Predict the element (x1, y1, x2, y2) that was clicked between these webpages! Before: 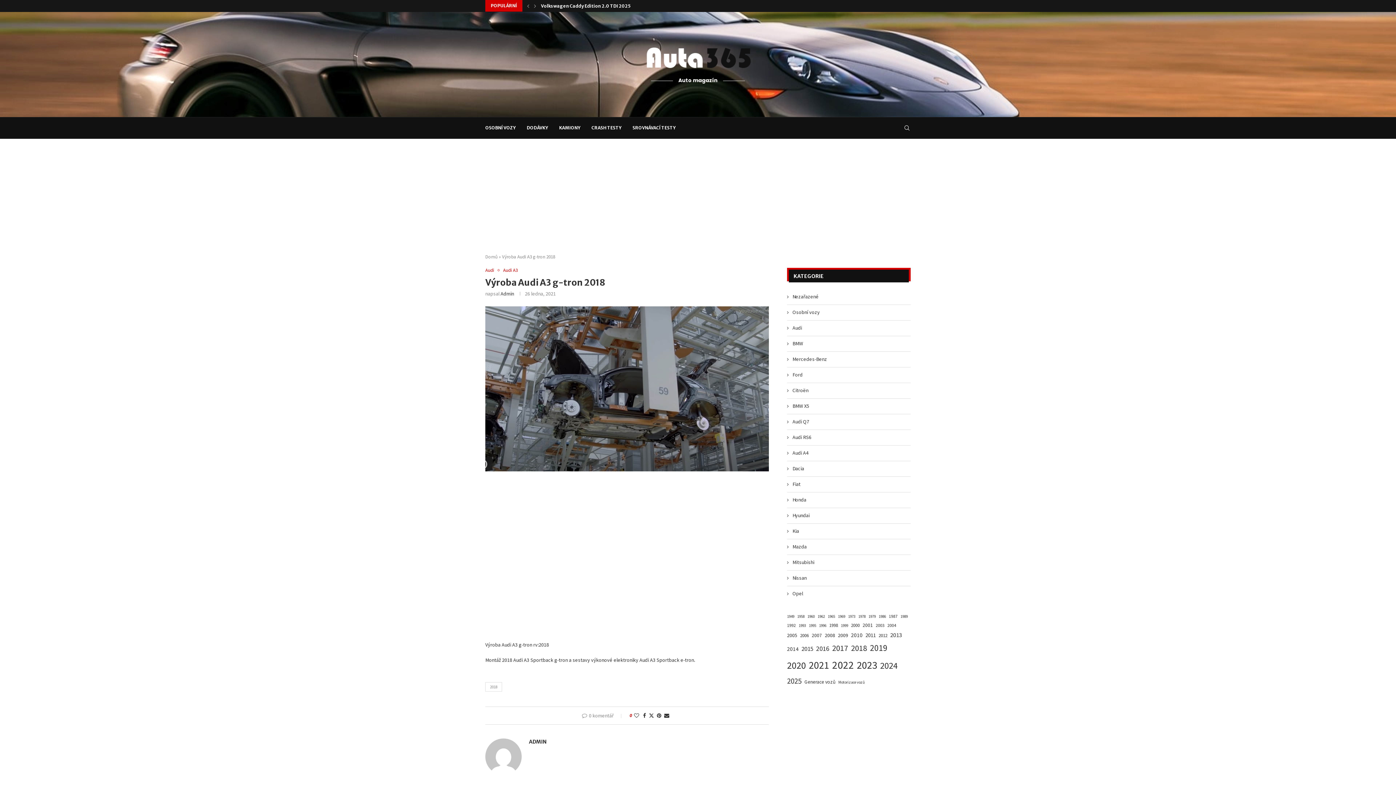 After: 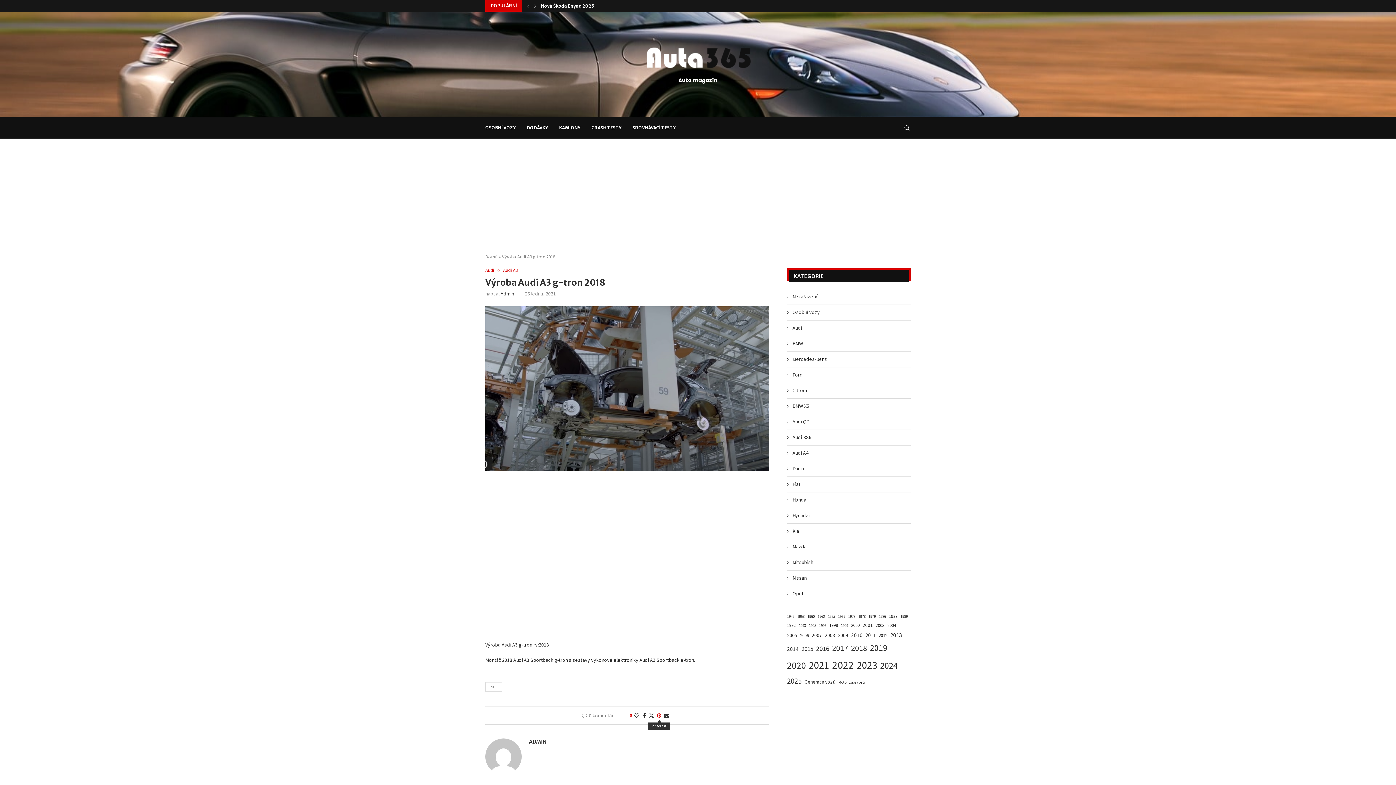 Action: bbox: (657, 712, 661, 719) label: Pin to Pinterest